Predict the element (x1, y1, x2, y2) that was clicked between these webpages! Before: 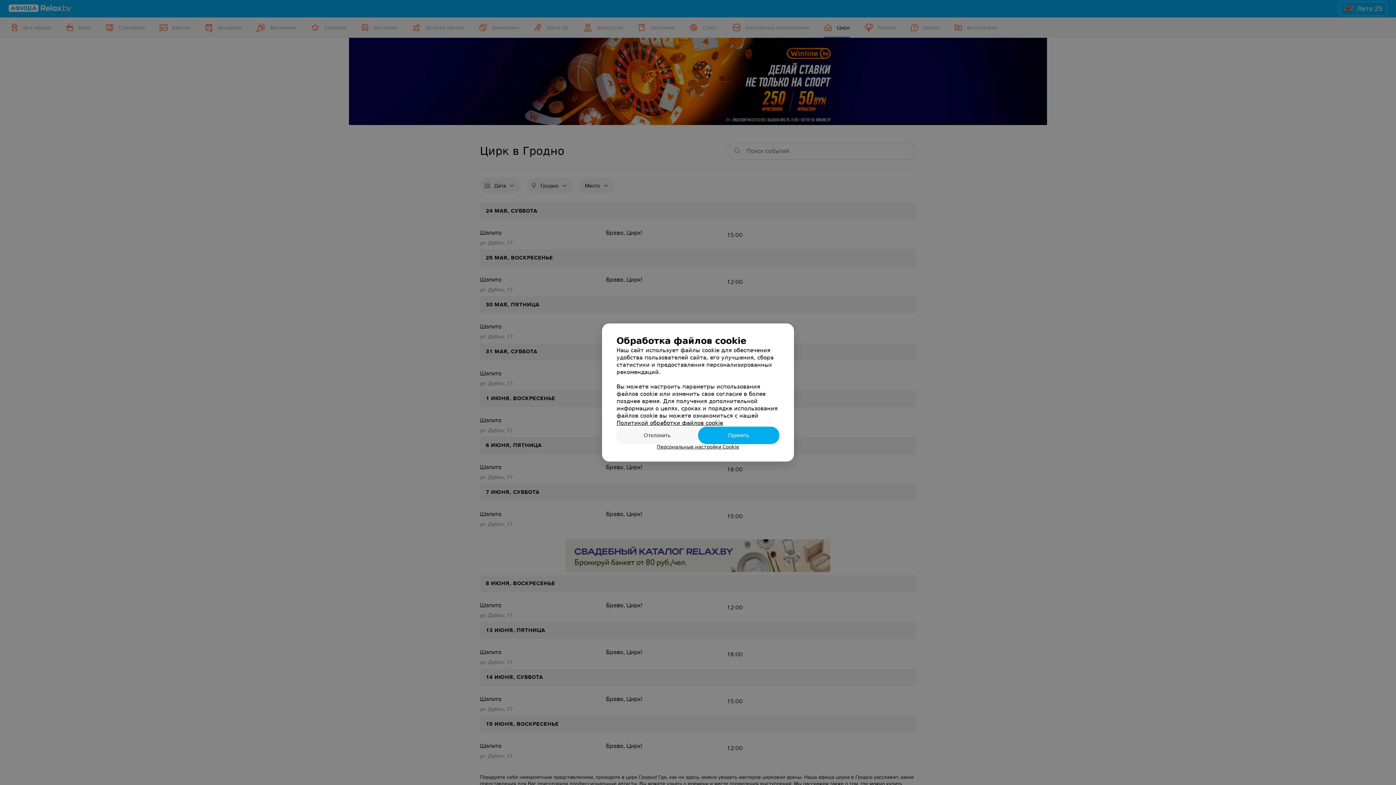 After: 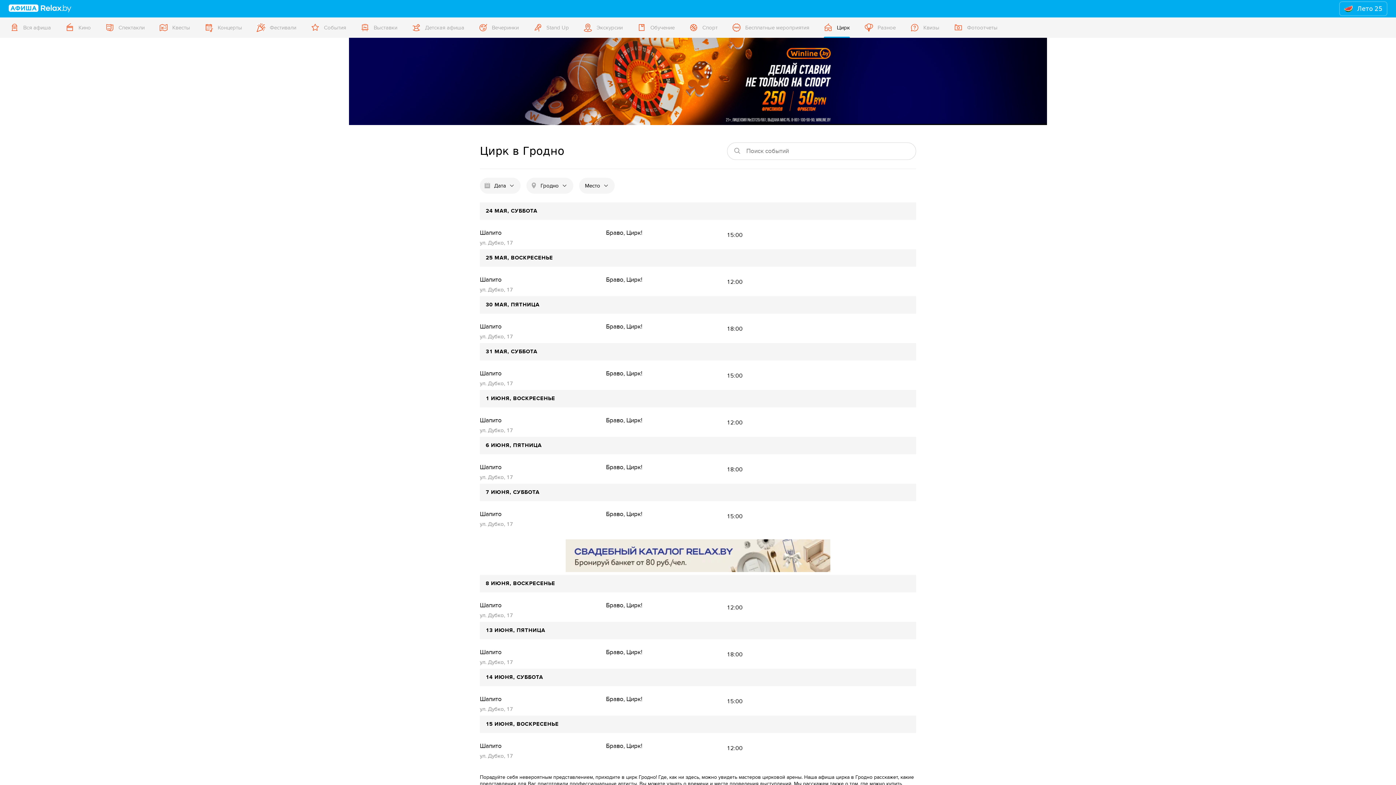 Action: bbox: (616, 426, 698, 444) label: Отклонить